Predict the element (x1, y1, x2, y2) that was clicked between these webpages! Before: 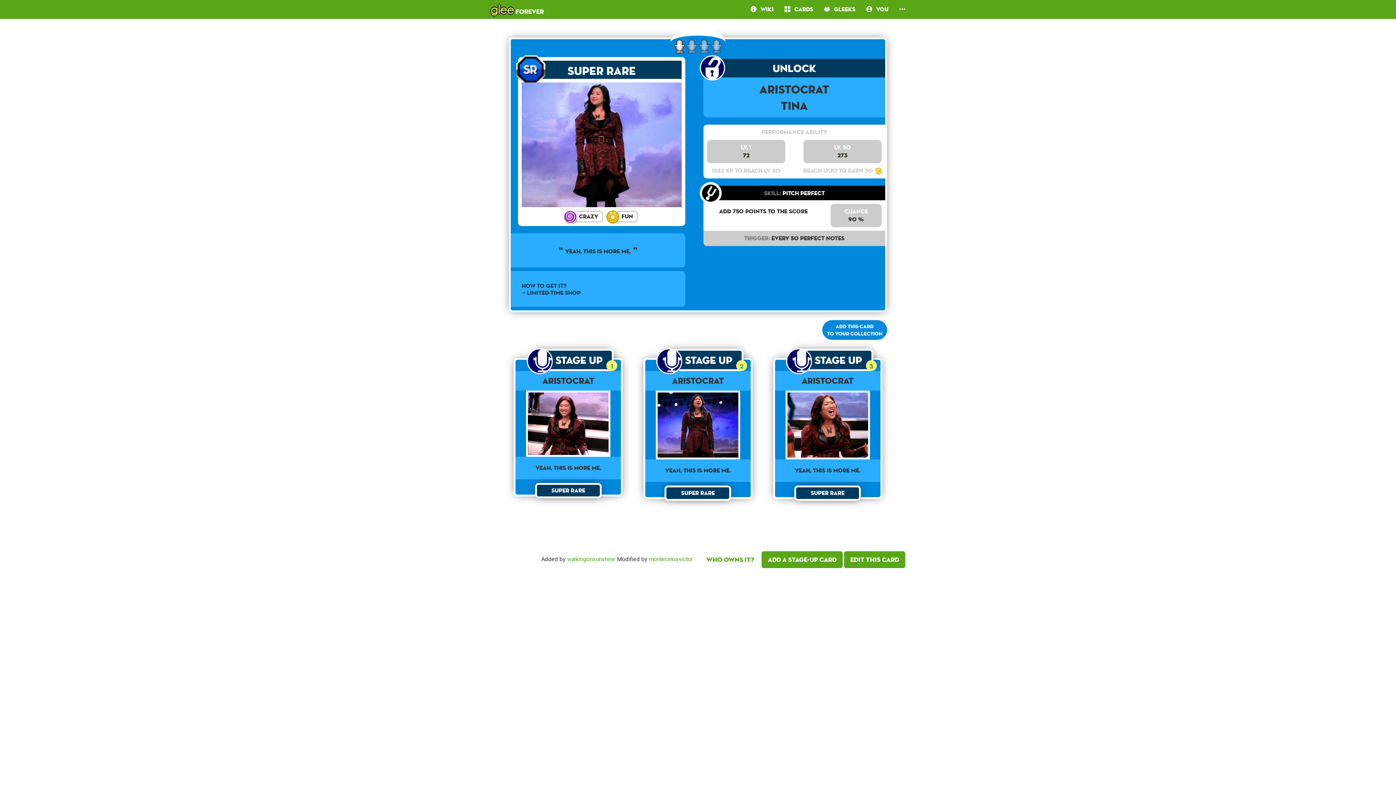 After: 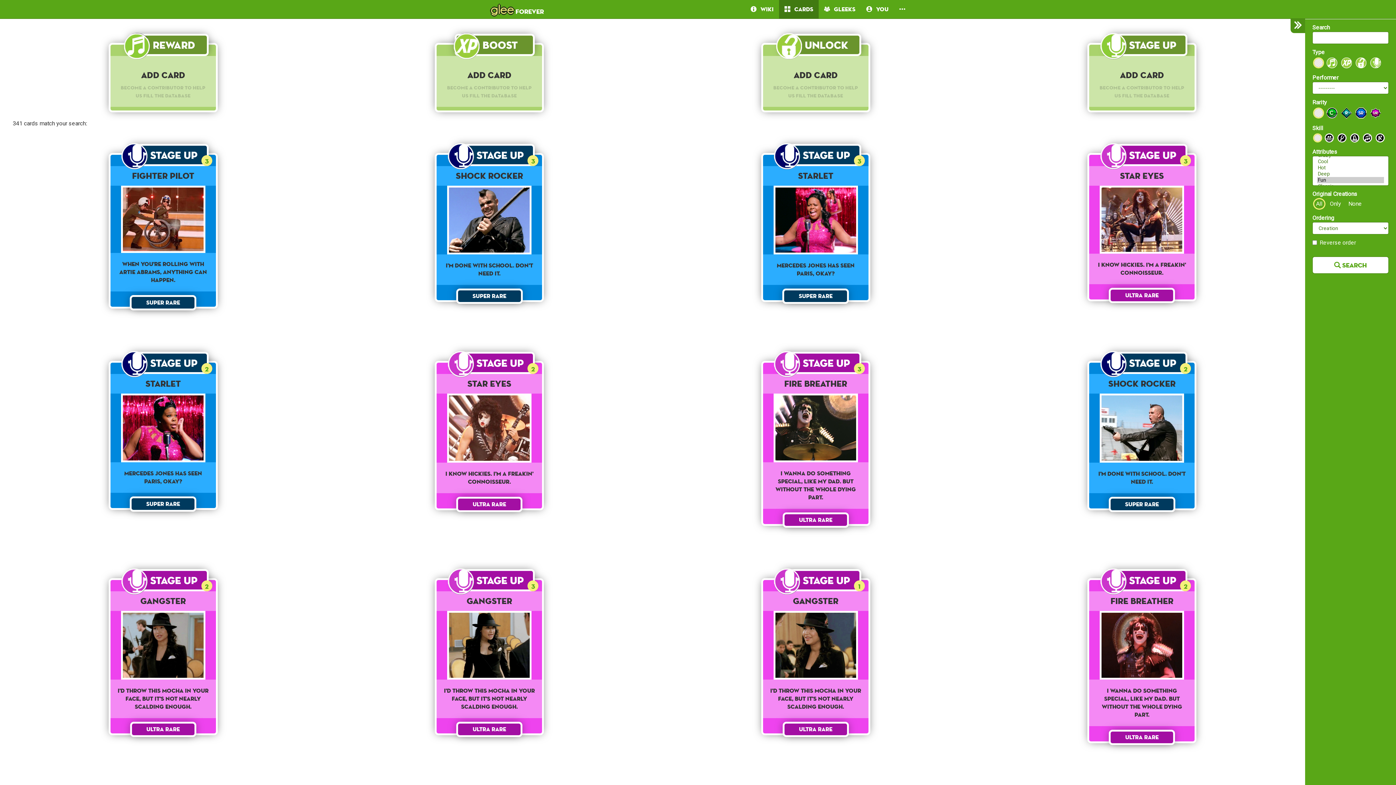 Action: label:  Fun bbox: (608, 210, 638, 222)